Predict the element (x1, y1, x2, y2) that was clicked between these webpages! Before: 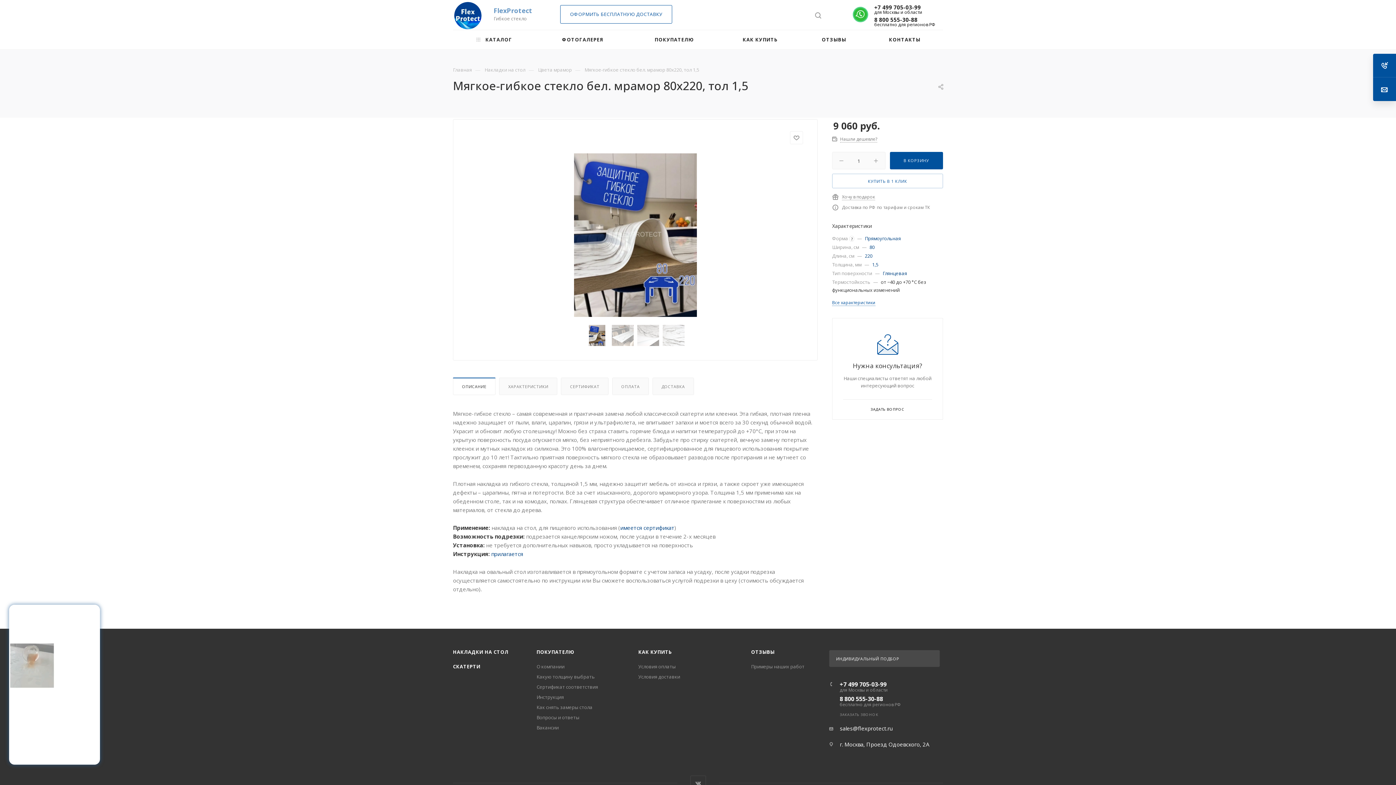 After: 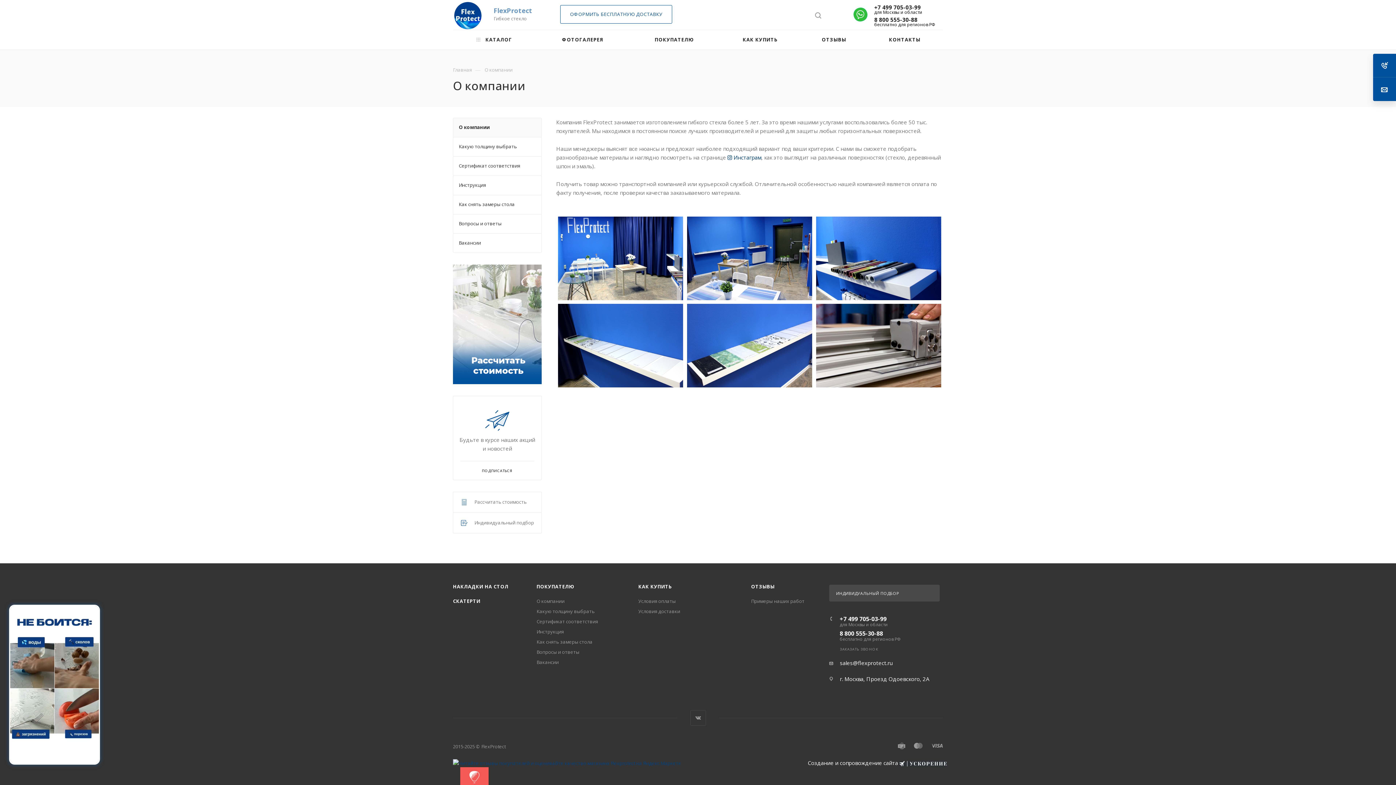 Action: bbox: (629, 30, 719, 49) label: ПОКУПАТЕЛЮ